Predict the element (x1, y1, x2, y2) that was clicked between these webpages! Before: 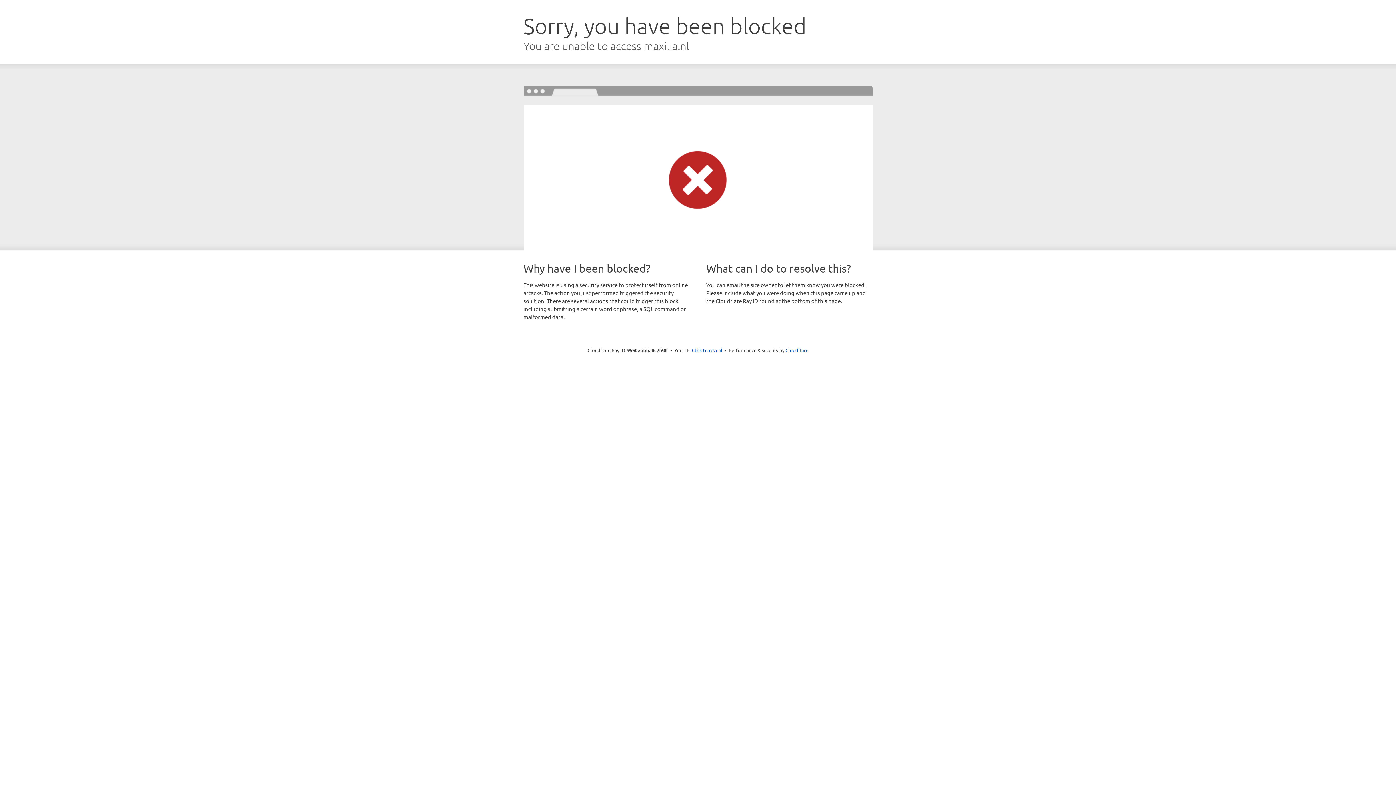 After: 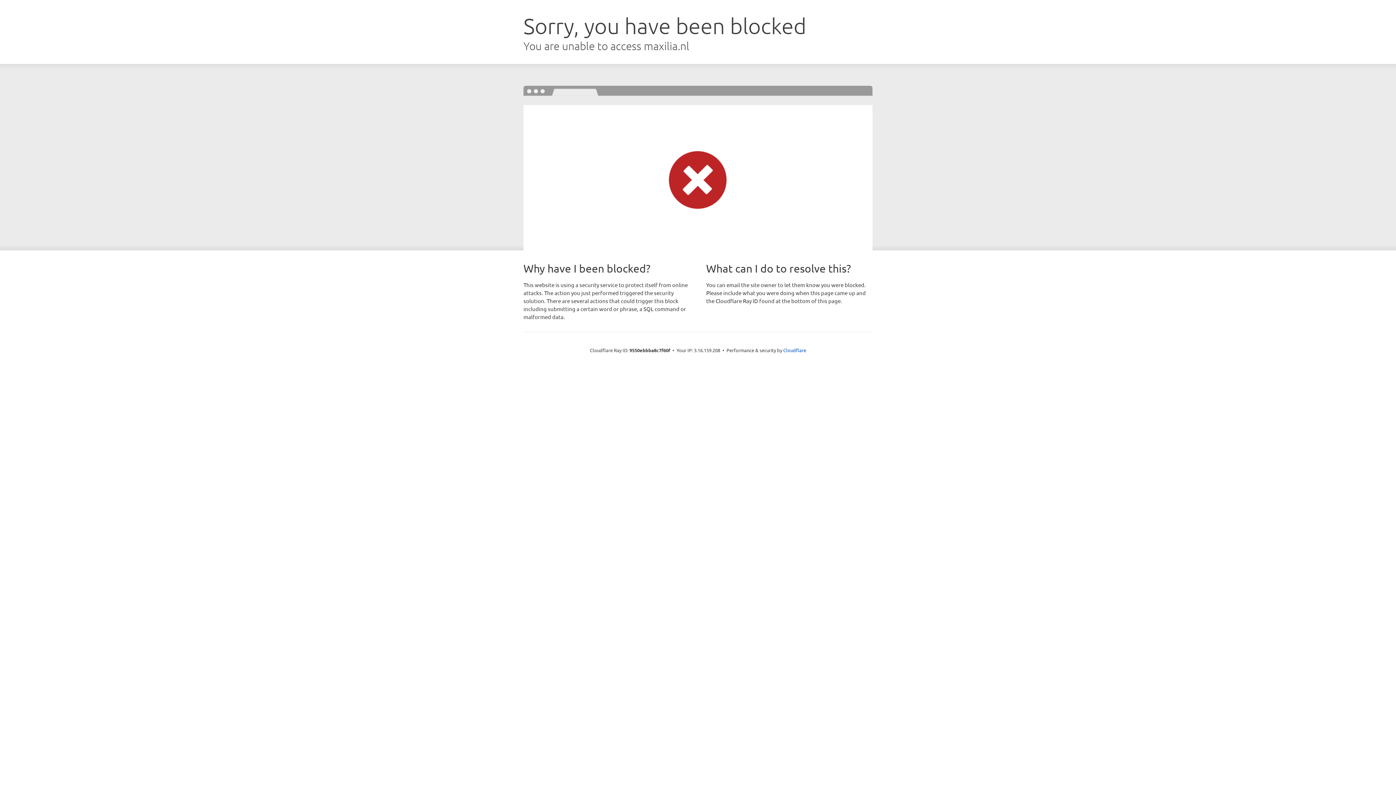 Action: label: Click to reveal bbox: (692, 346, 722, 353)